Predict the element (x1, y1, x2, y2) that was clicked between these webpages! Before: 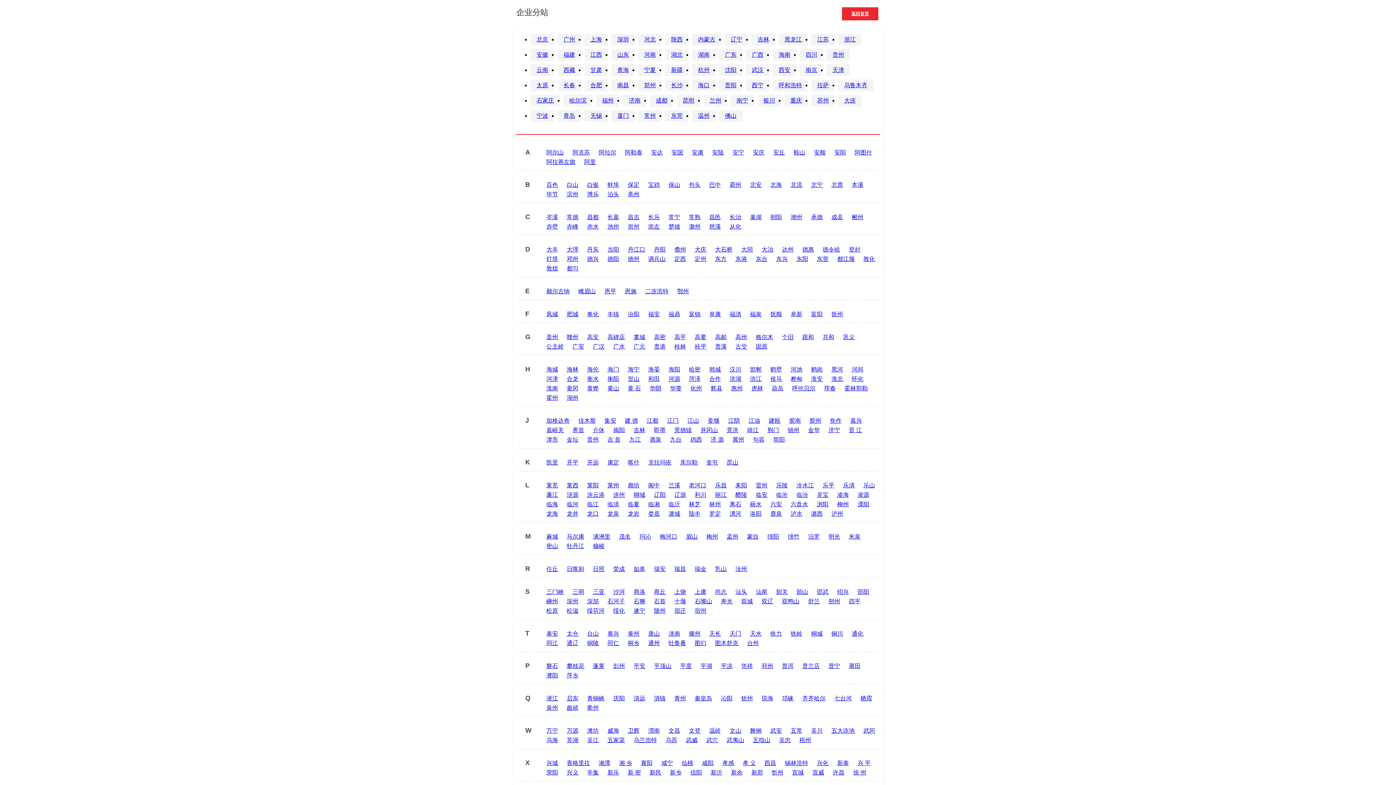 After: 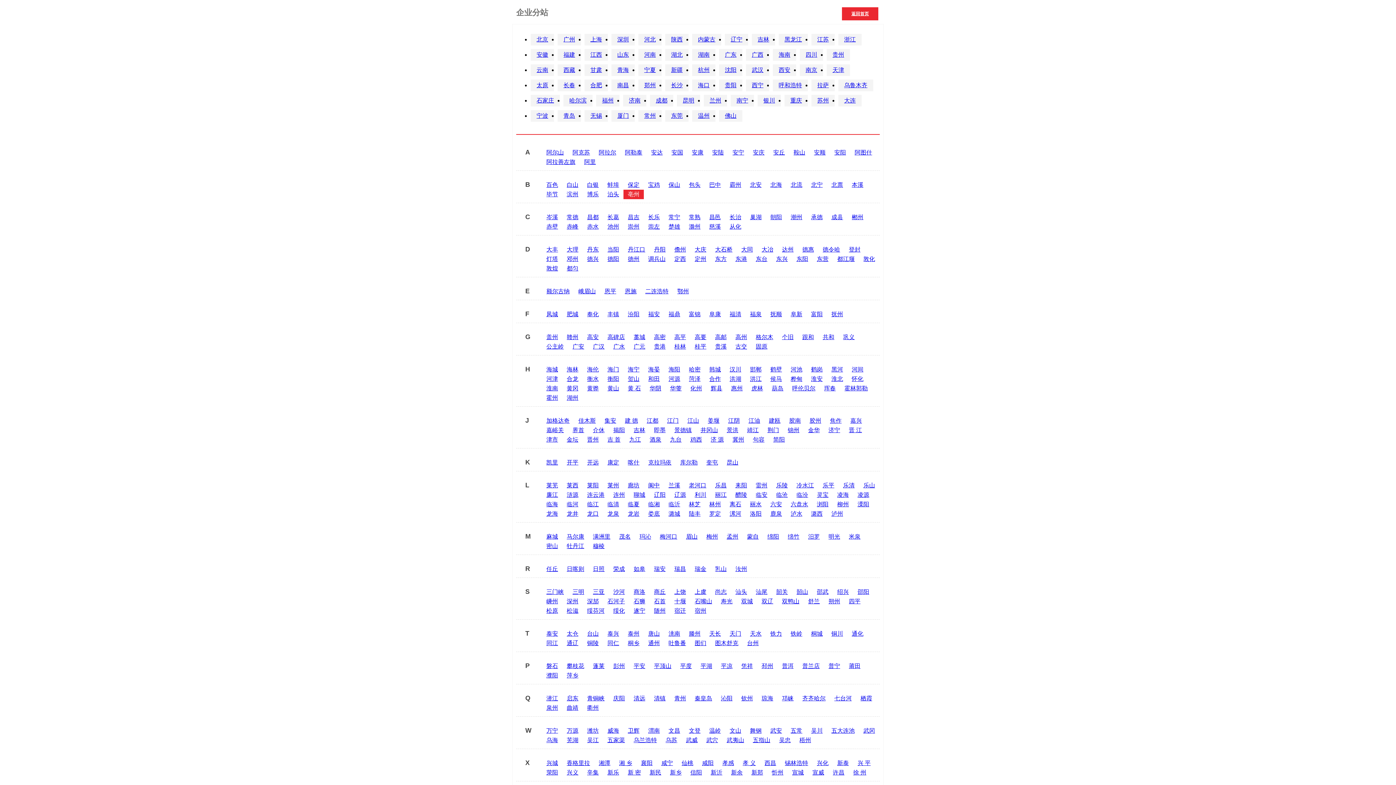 Action: label: 亳州 bbox: (623, 189, 644, 199)